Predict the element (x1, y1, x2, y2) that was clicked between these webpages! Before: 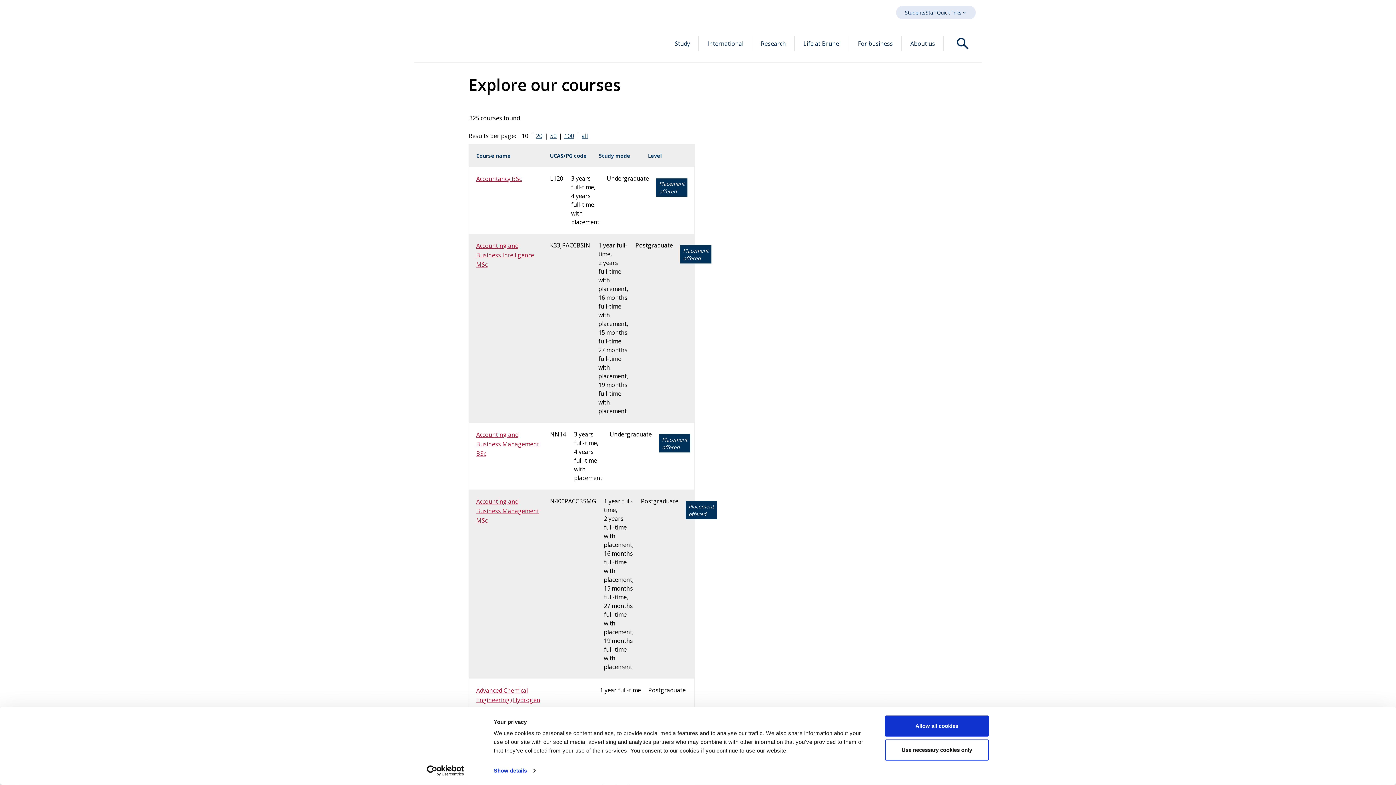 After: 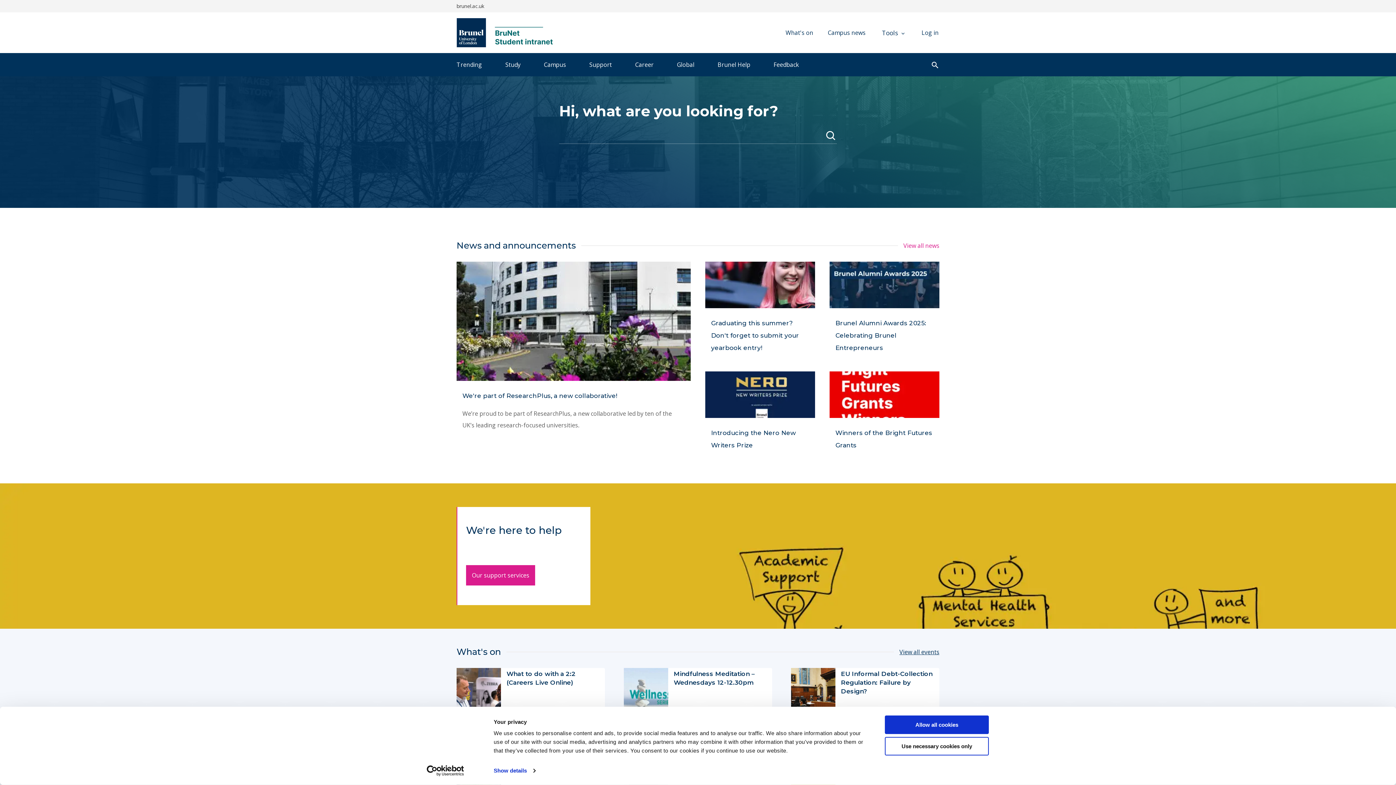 Action: label: Students bbox: (905, 8, 925, 16)